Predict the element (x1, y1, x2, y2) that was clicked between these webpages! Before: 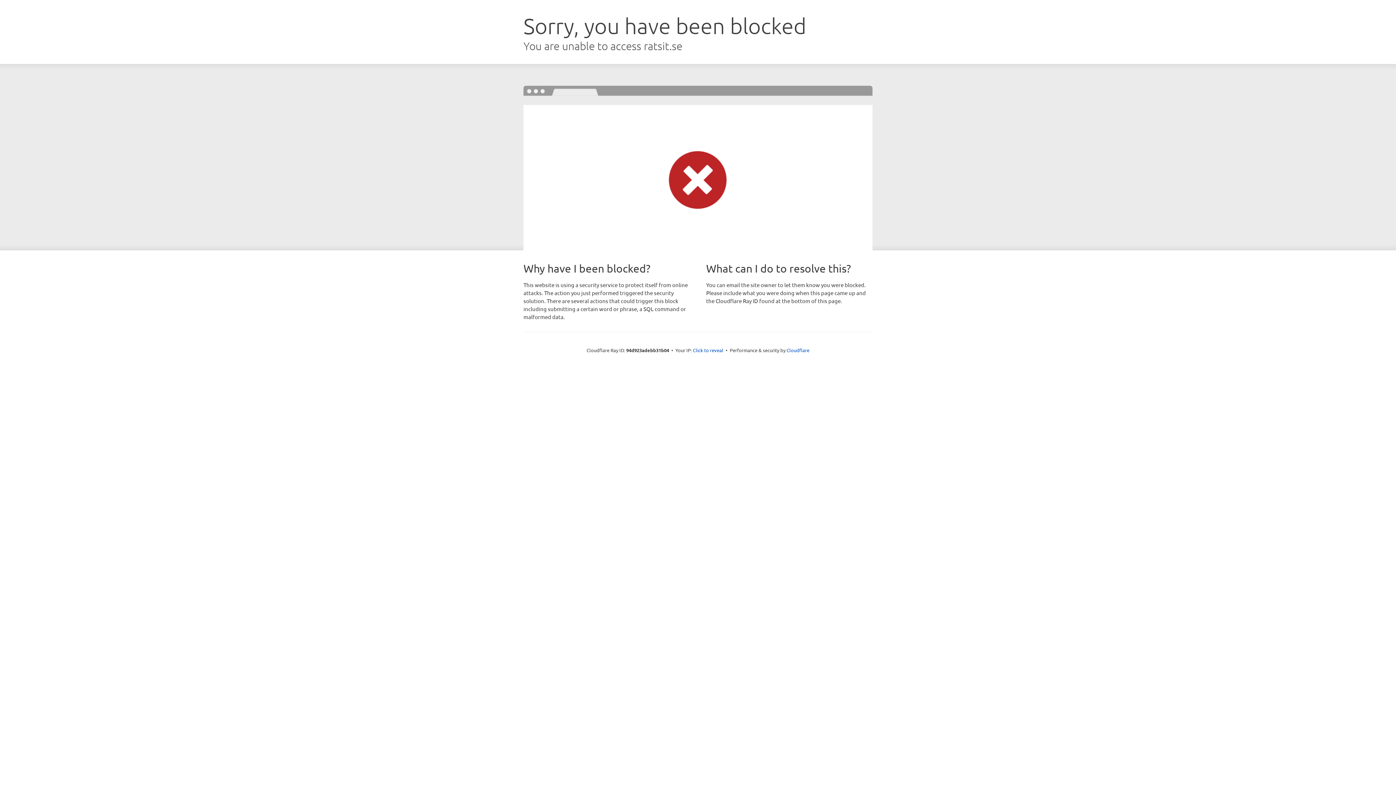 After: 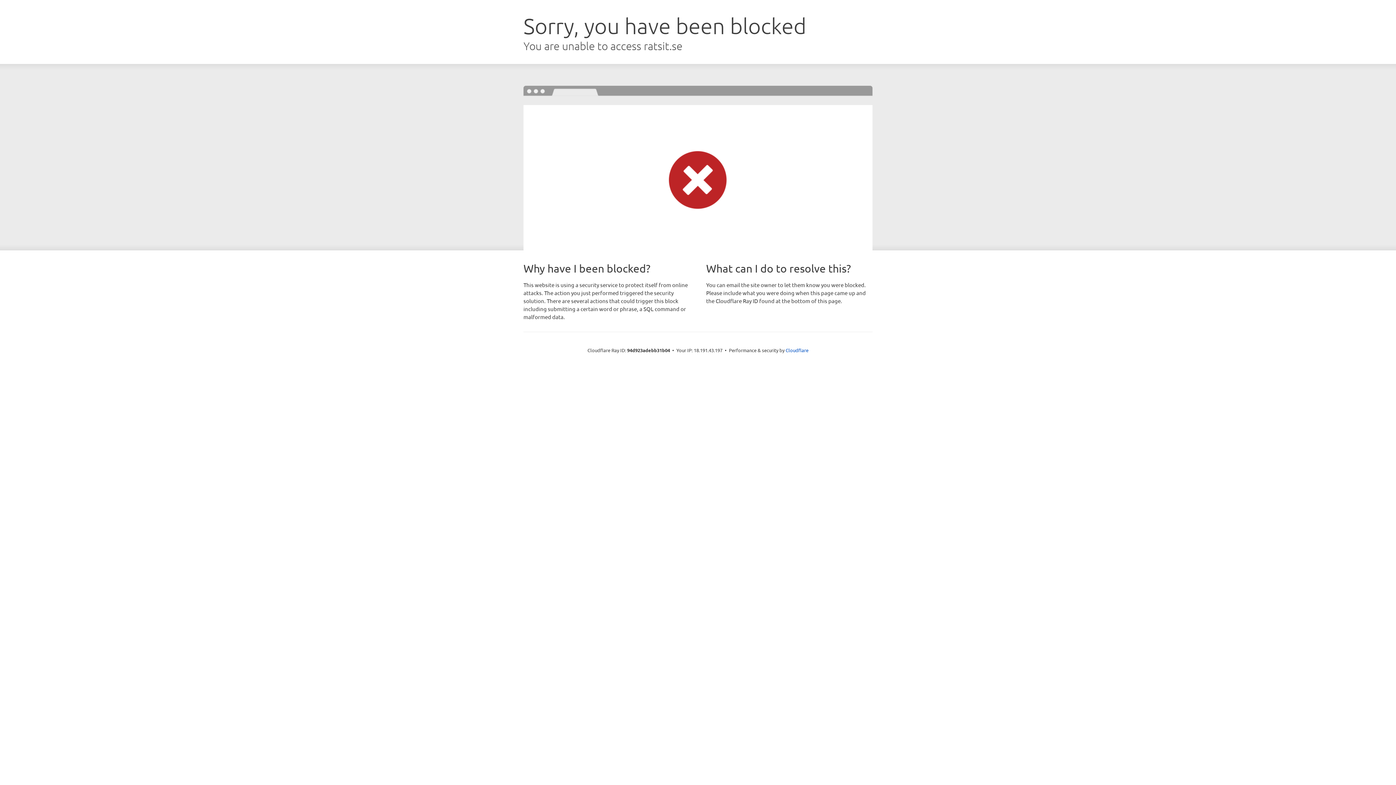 Action: label: Click to reveal bbox: (693, 346, 723, 353)